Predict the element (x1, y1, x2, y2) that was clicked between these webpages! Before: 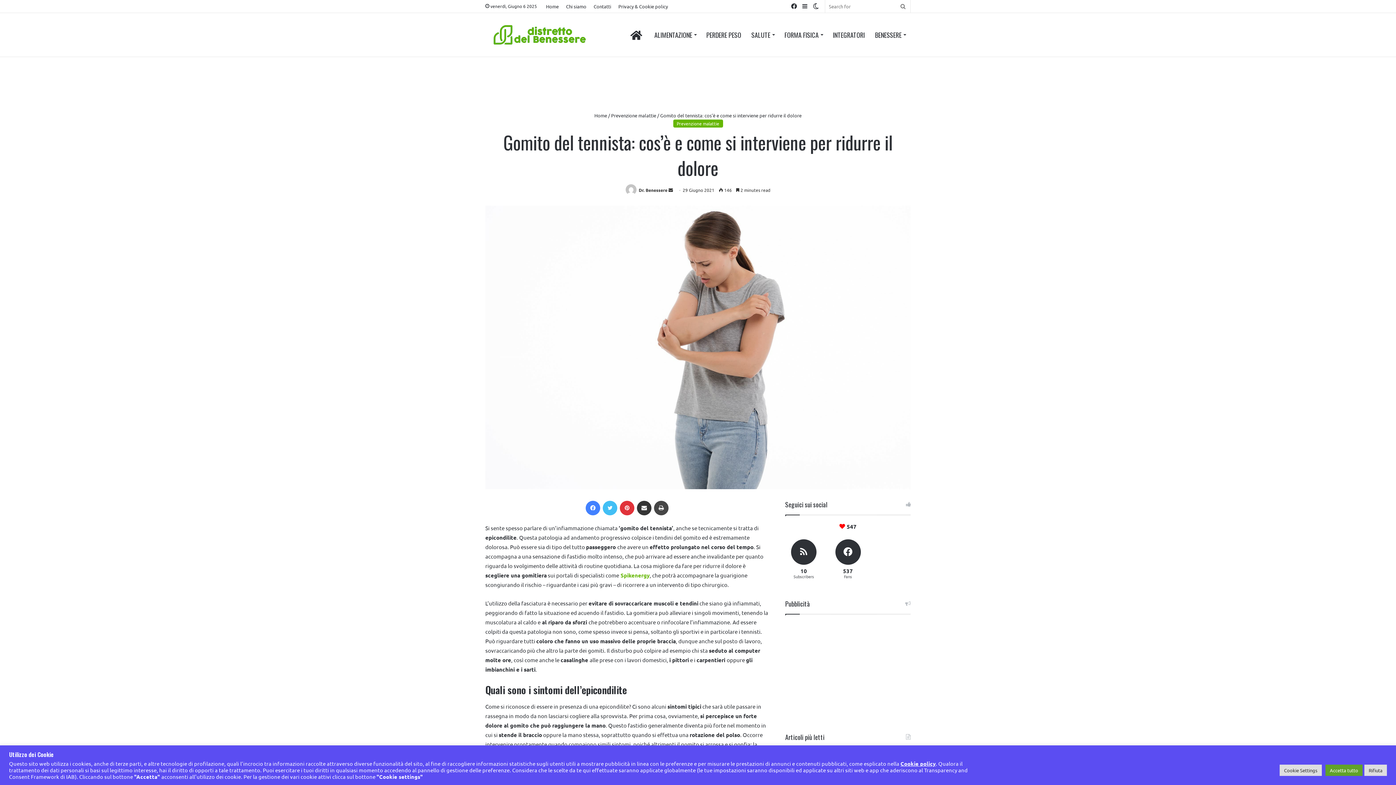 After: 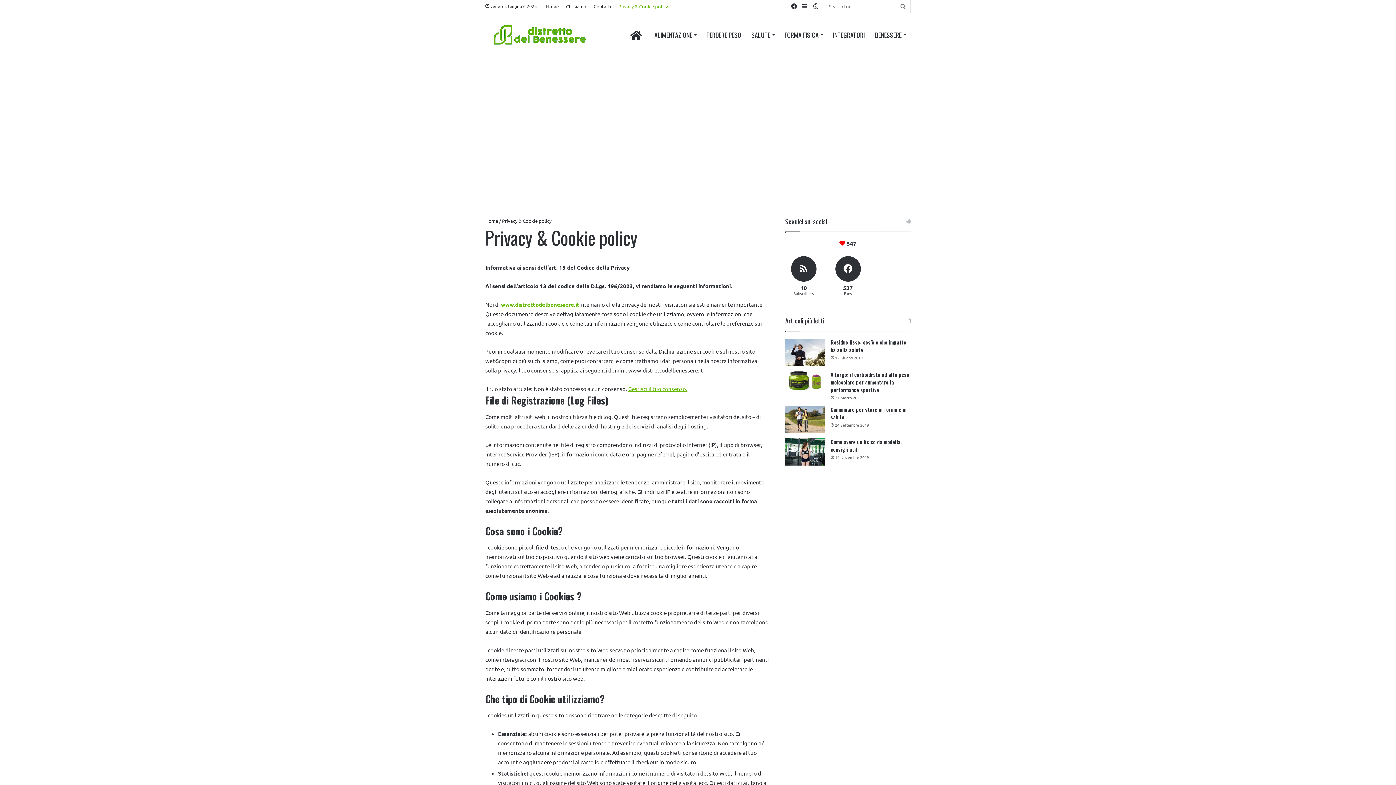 Action: label: Privacy & Cookie policy bbox: (614, 0, 671, 12)